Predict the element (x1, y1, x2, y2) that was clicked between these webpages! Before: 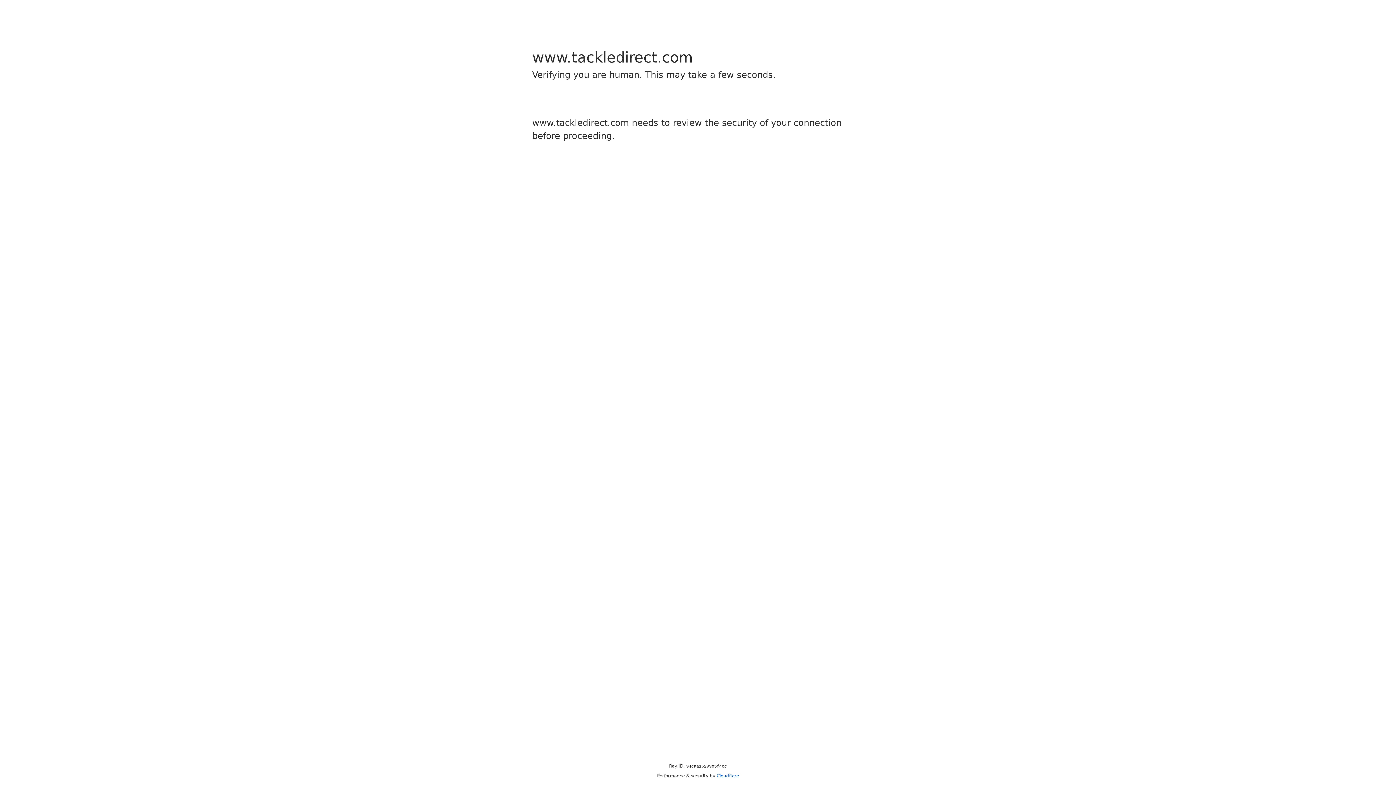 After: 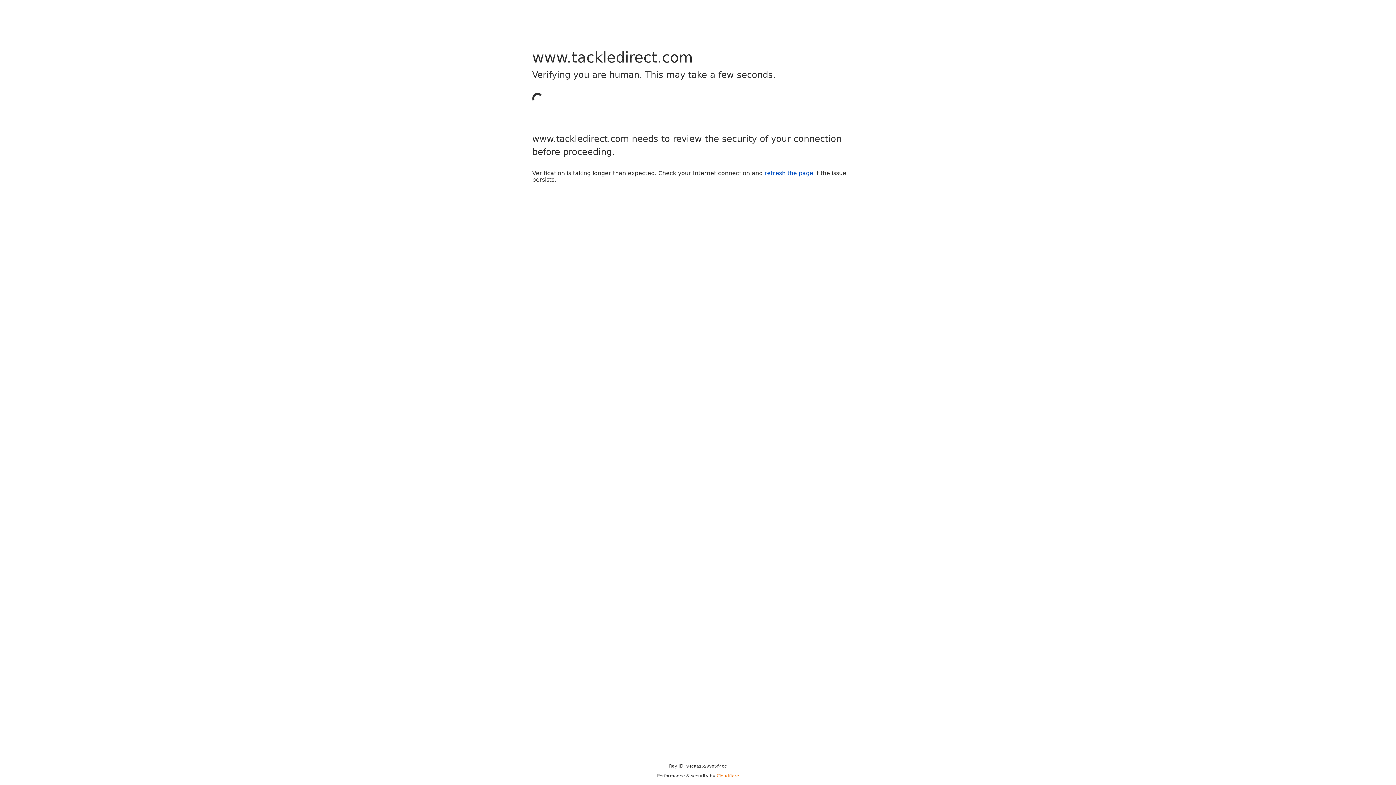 Action: label: Cloudflare bbox: (716, 773, 739, 778)